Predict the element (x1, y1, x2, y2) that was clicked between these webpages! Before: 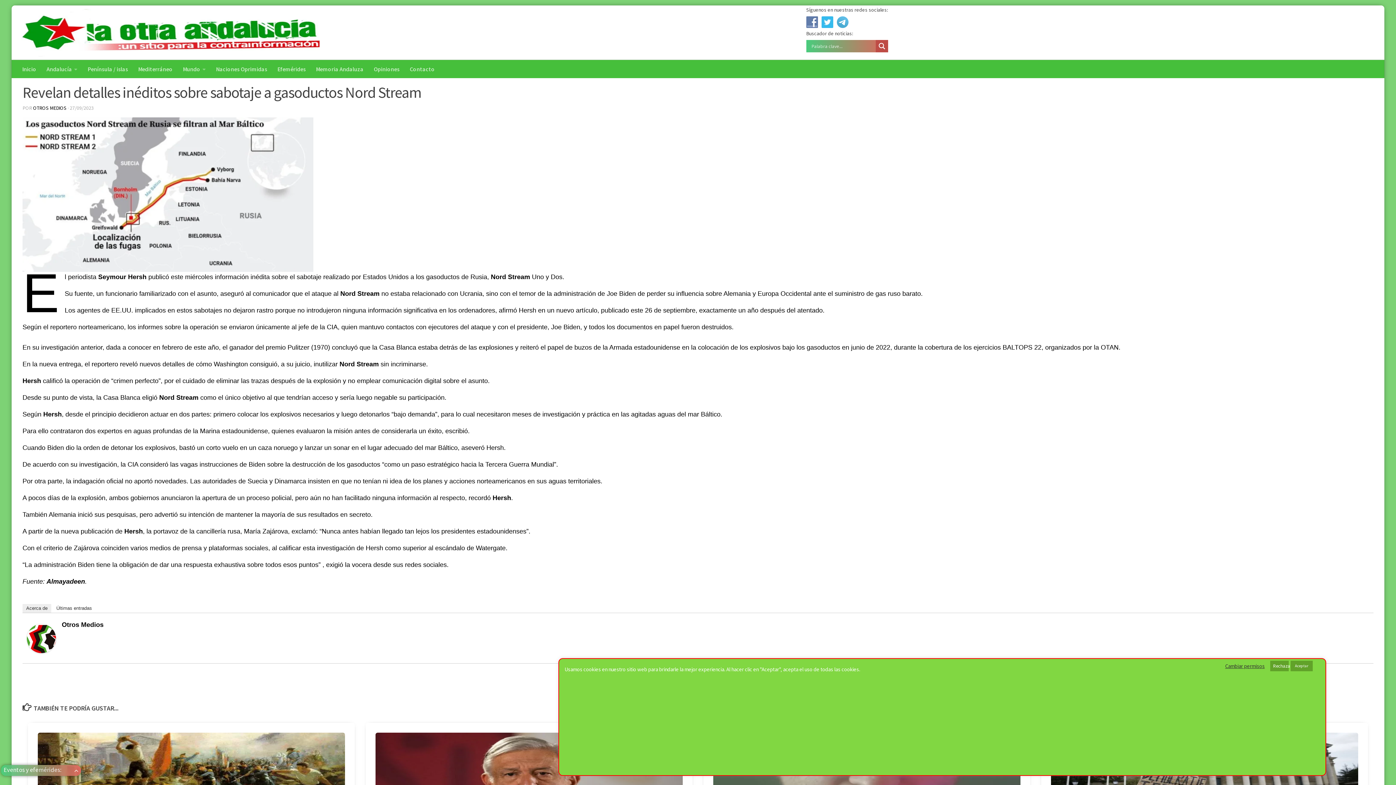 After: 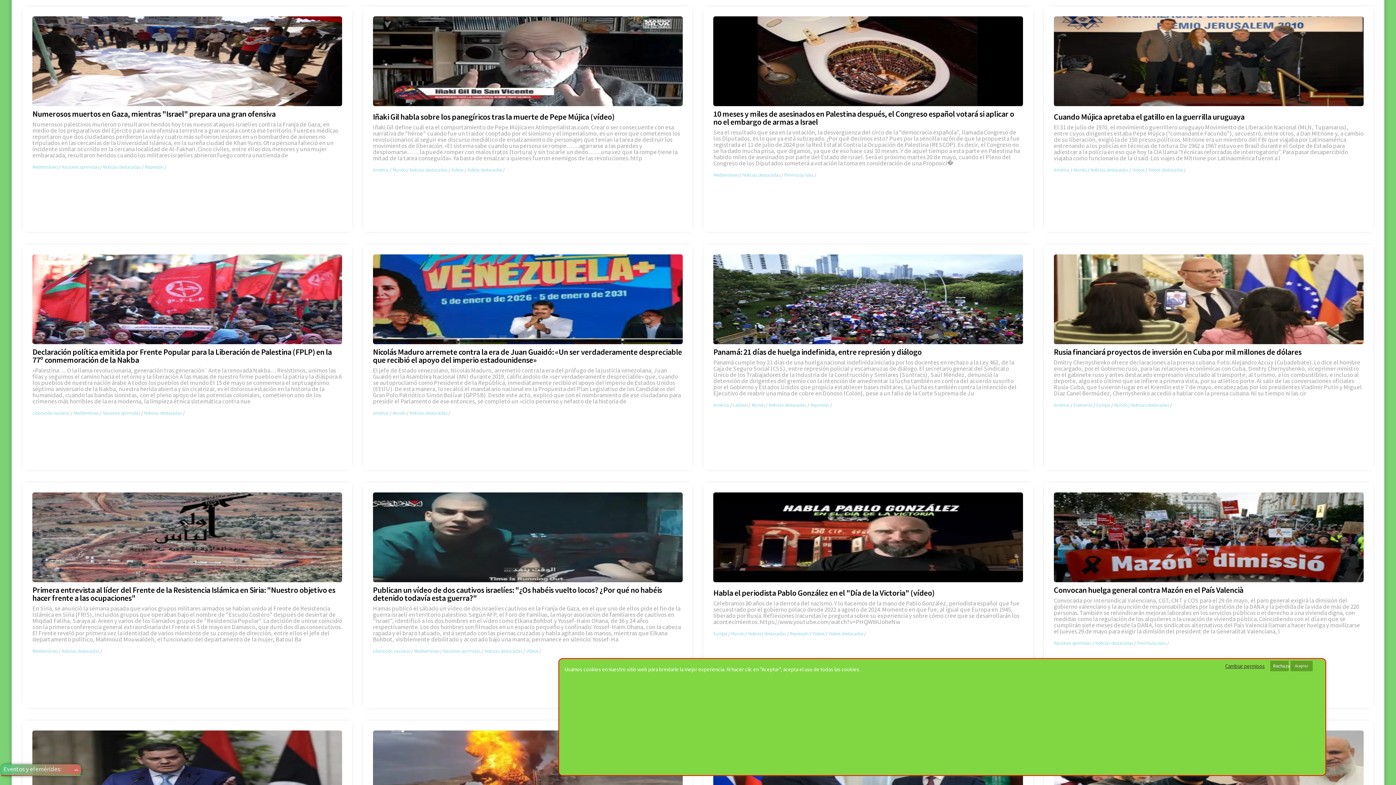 Action: bbox: (33, 104, 66, 111) label: OTROS MEDIOS